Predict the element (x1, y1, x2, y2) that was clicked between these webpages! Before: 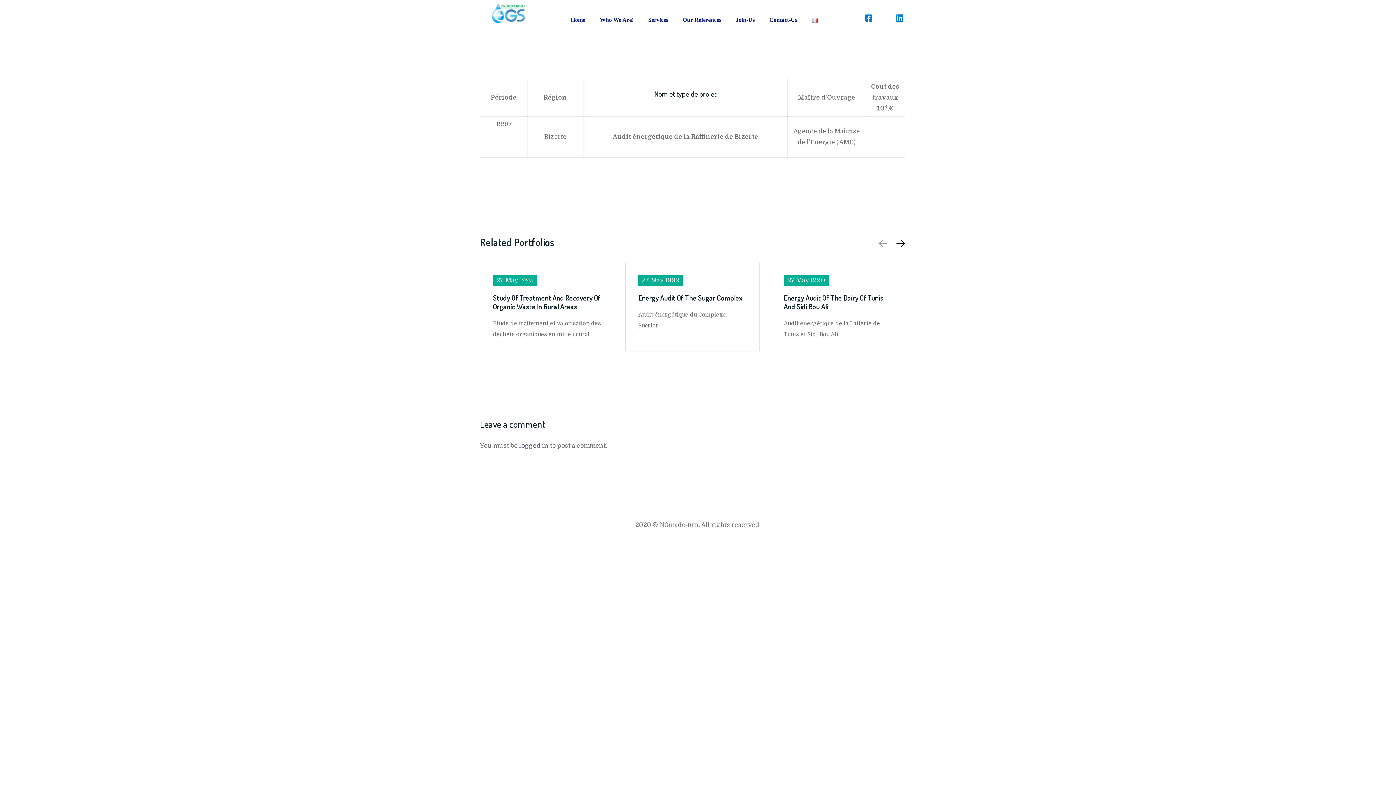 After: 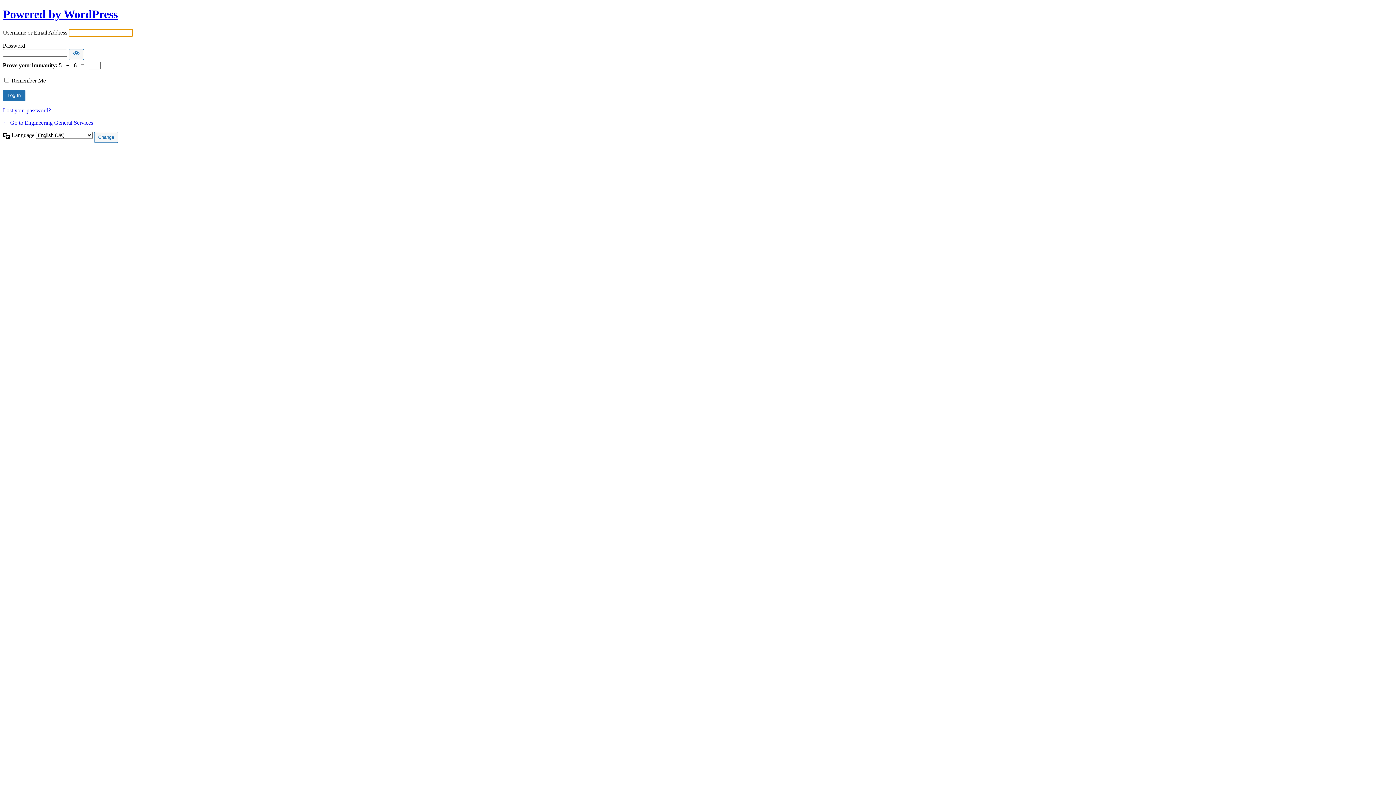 Action: bbox: (519, 442, 548, 449) label: logged in